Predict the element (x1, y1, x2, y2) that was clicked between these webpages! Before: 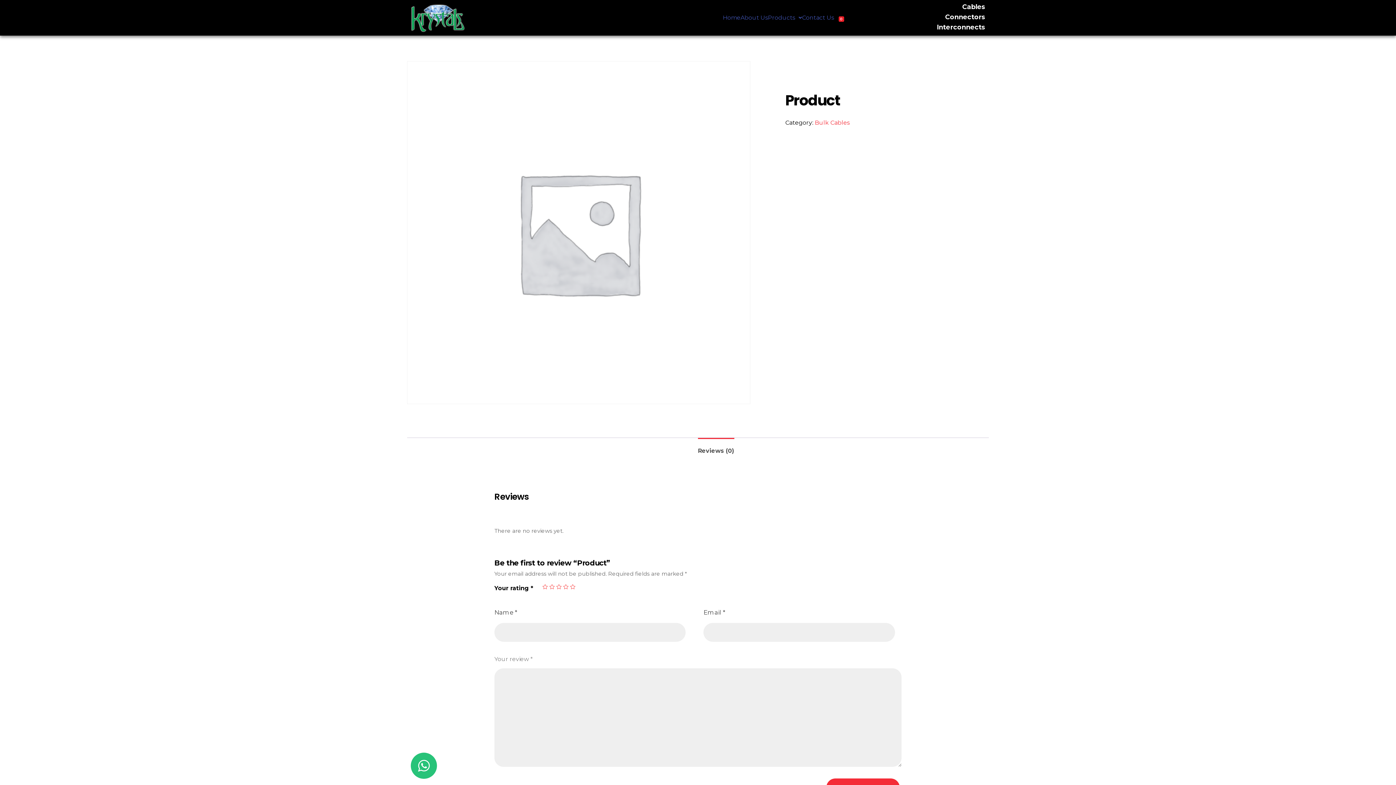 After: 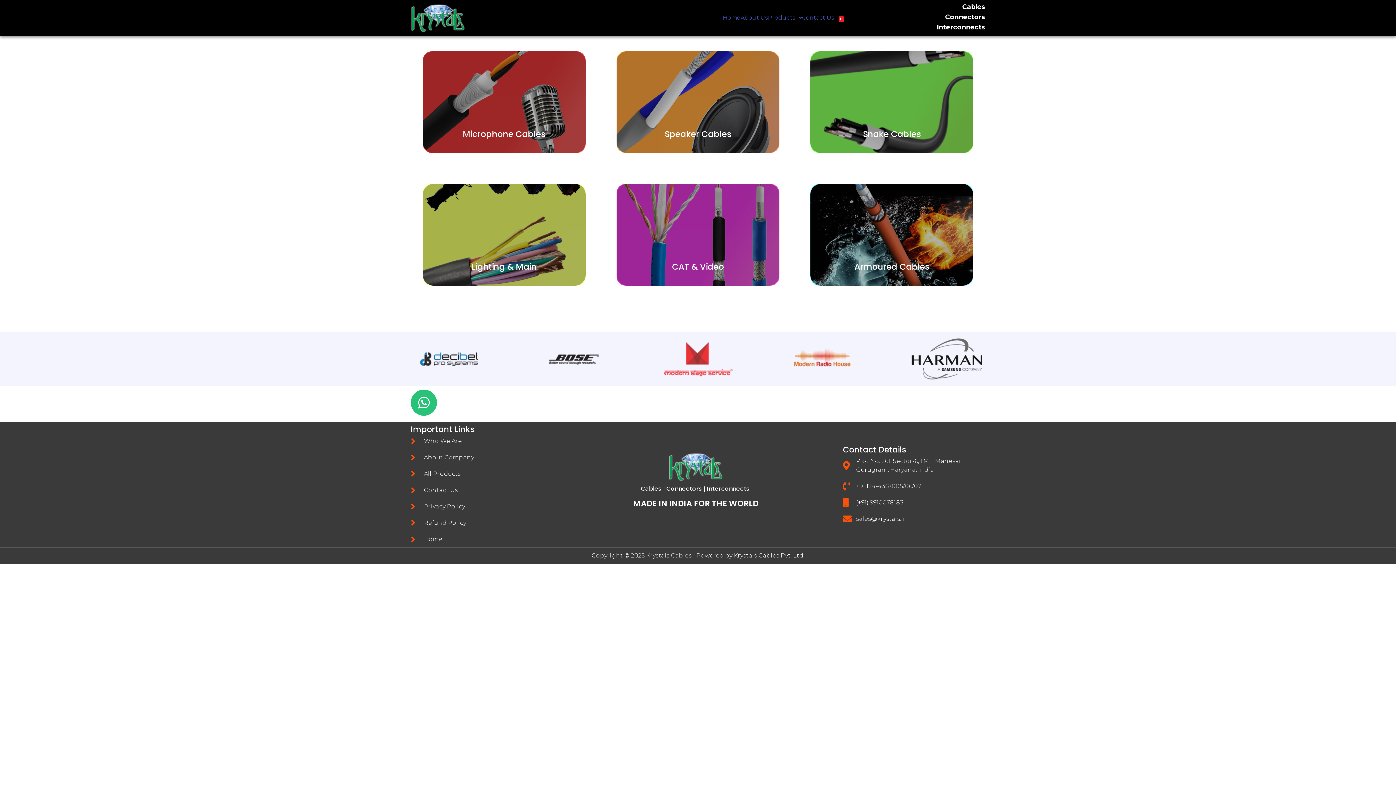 Action: label: Cables bbox: (962, 2, 985, 10)